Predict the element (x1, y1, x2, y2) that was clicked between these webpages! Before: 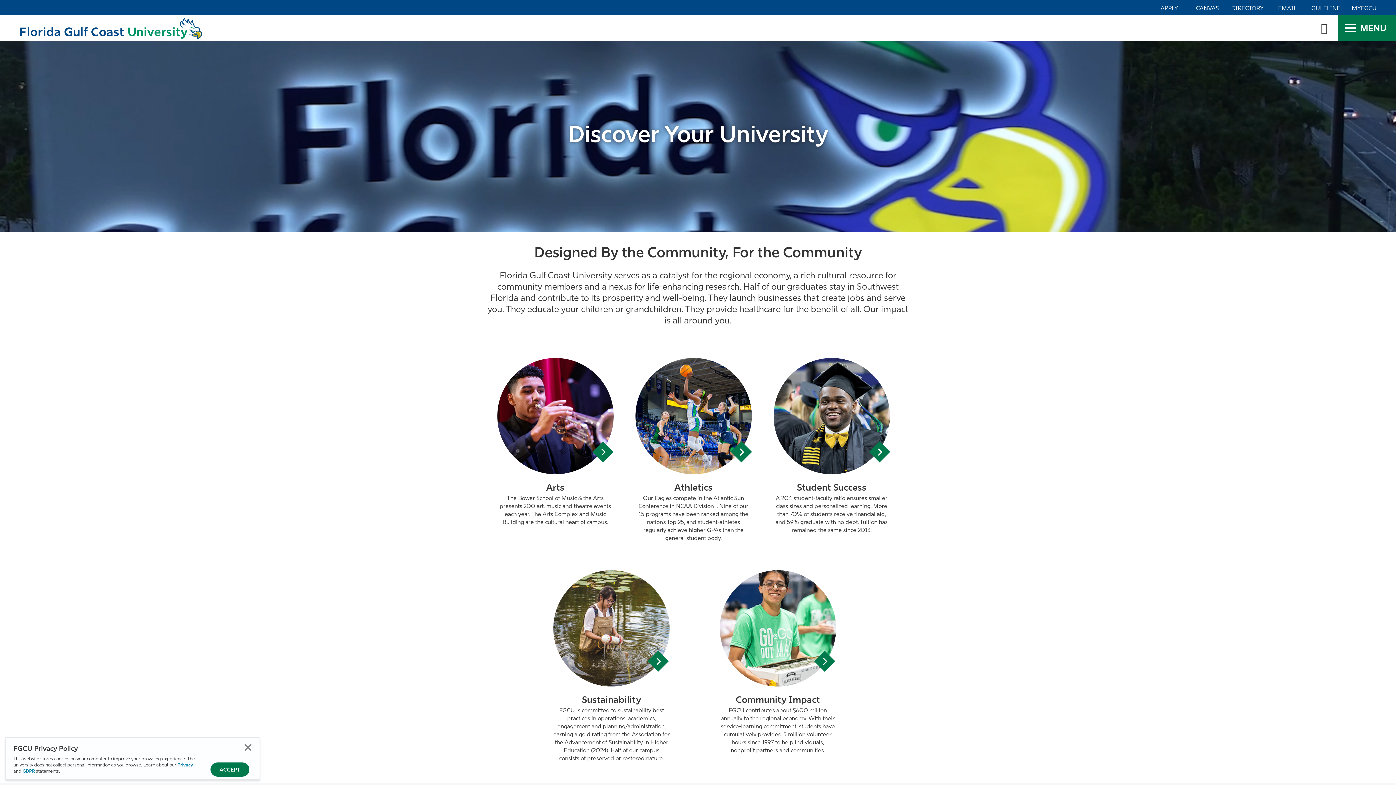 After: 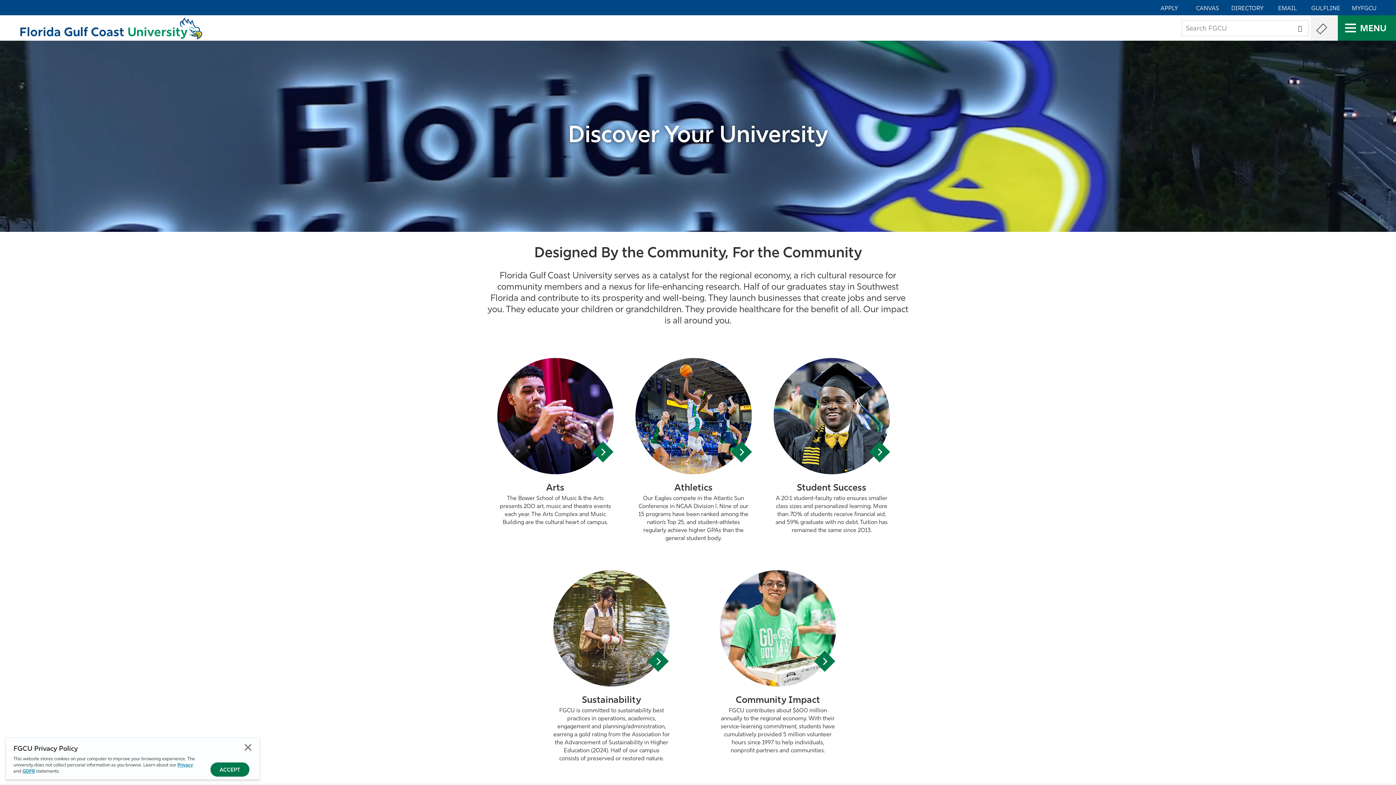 Action: bbox: (1310, 15, 1338, 40) label: search-toggle